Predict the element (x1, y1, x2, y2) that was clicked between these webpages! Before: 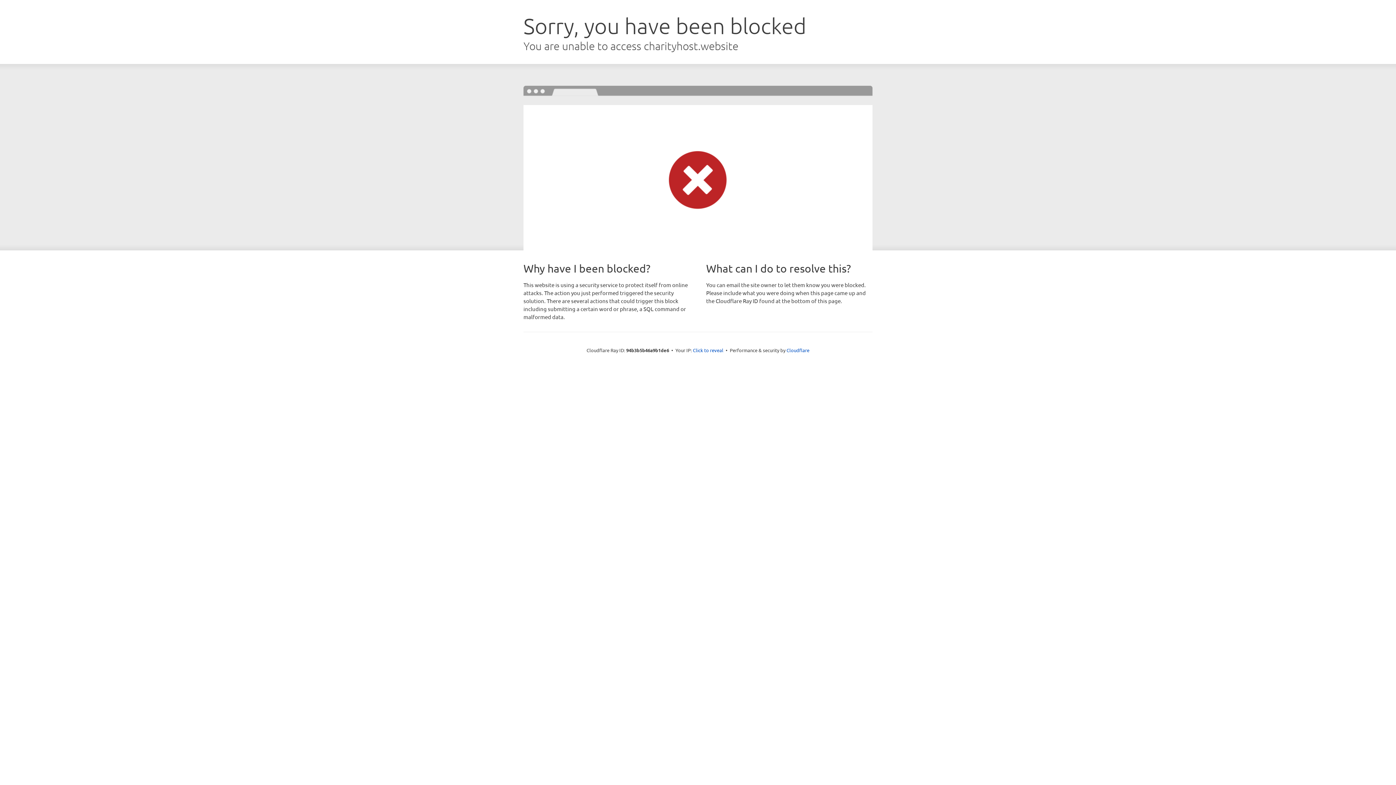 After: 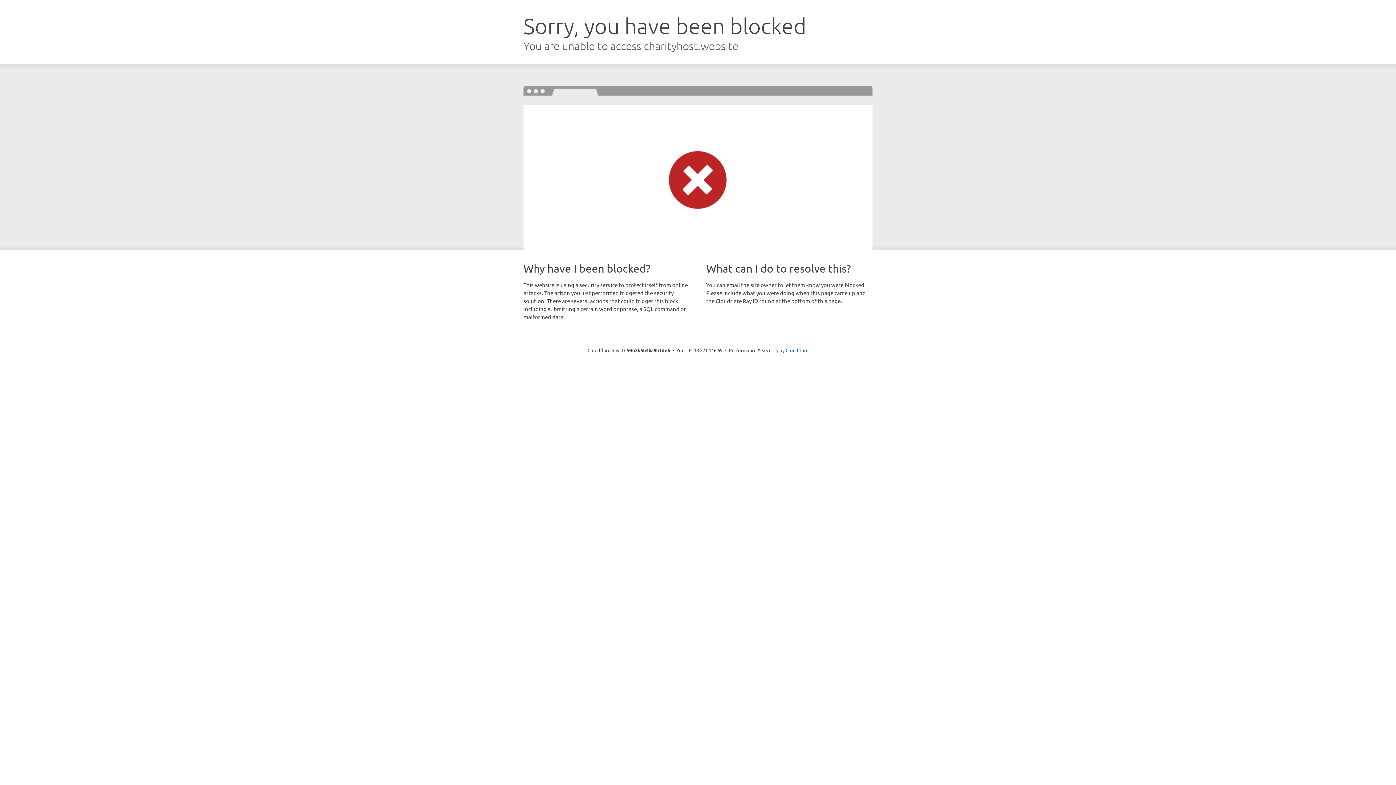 Action: bbox: (693, 346, 723, 353) label: Click to reveal